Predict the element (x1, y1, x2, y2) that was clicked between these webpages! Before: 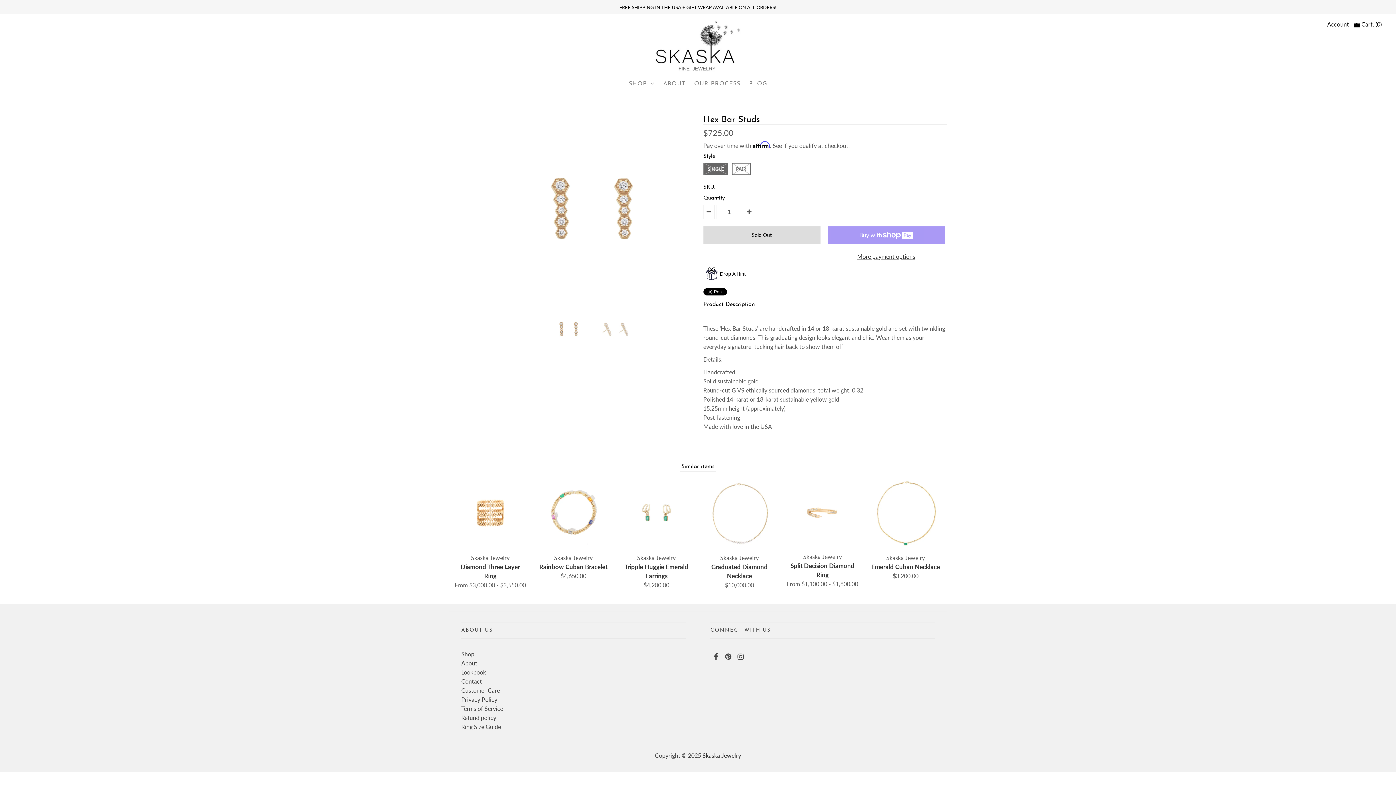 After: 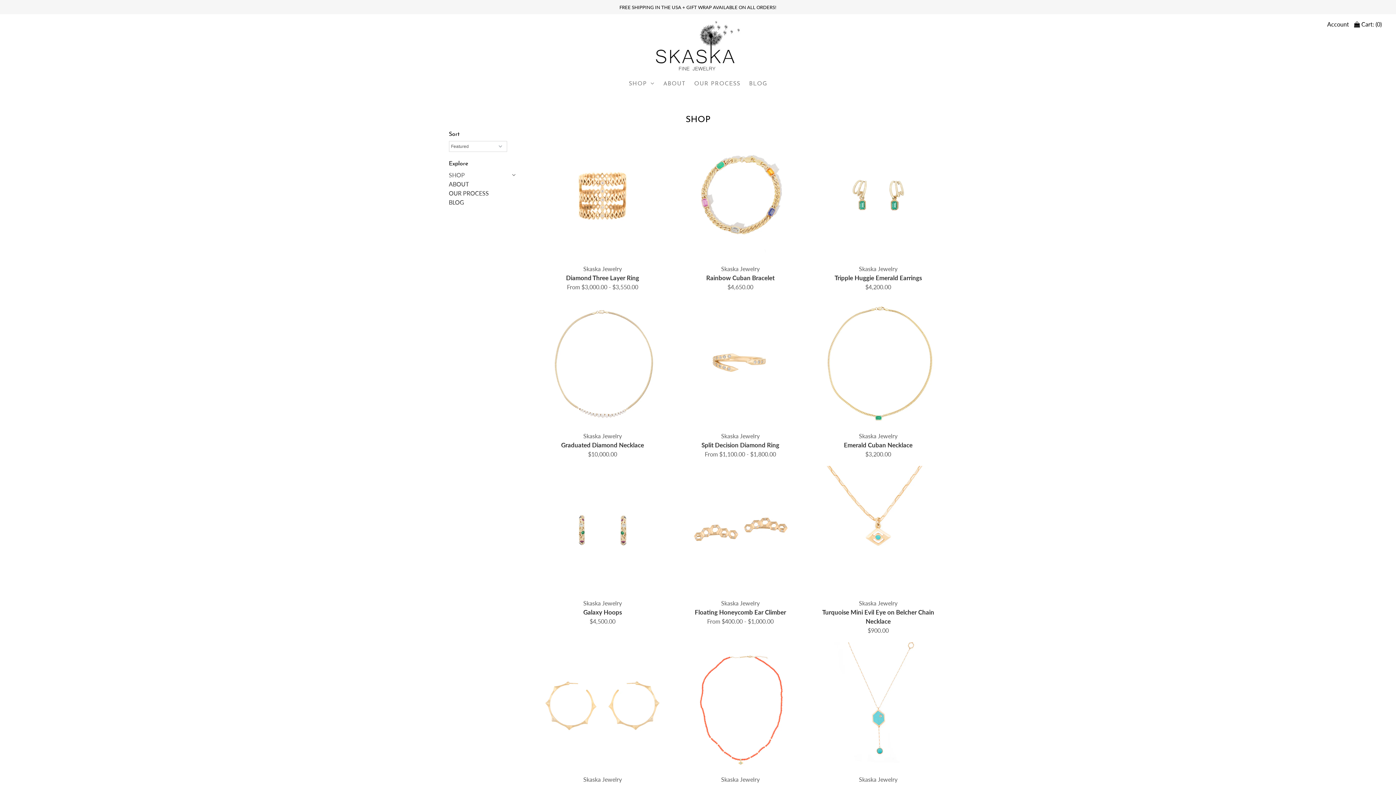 Action: bbox: (461, 650, 474, 657) label: Shop